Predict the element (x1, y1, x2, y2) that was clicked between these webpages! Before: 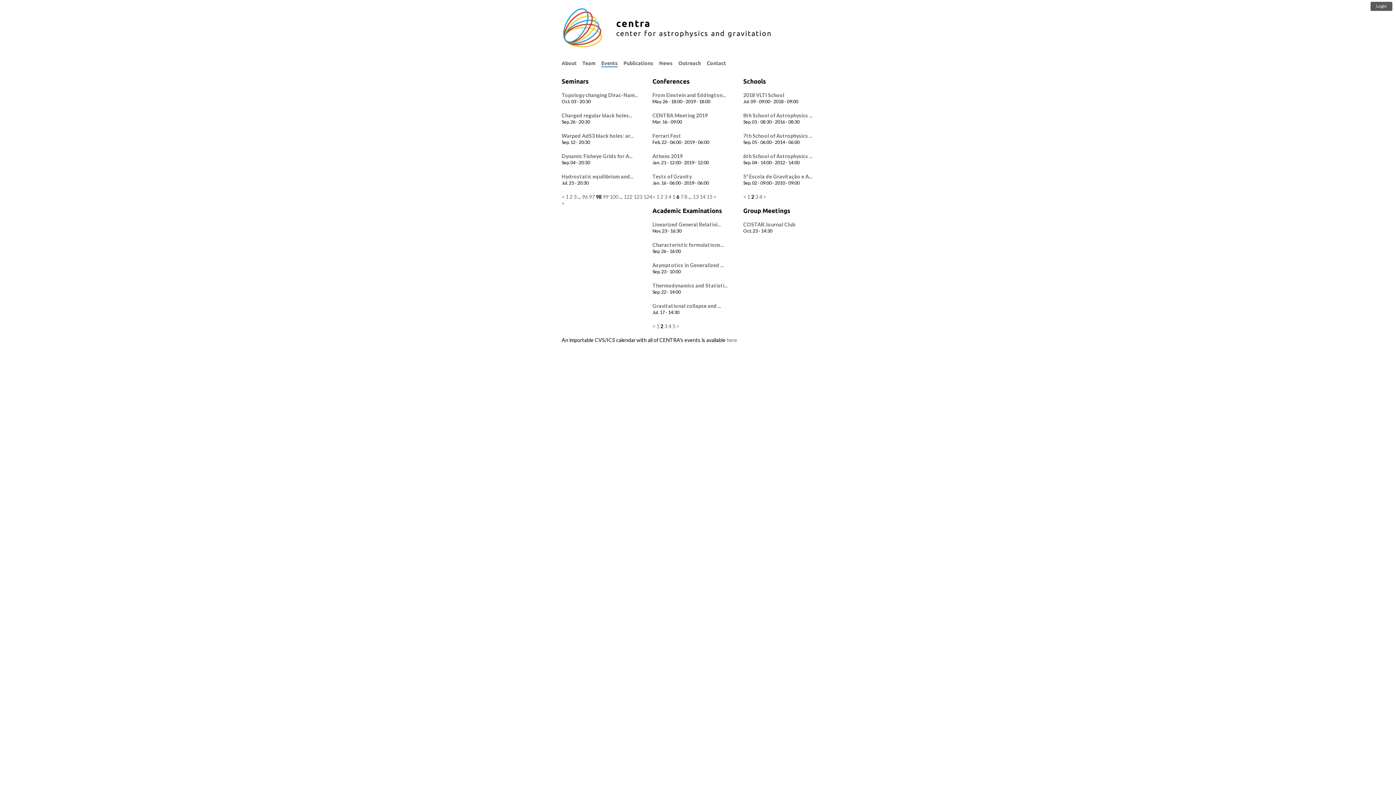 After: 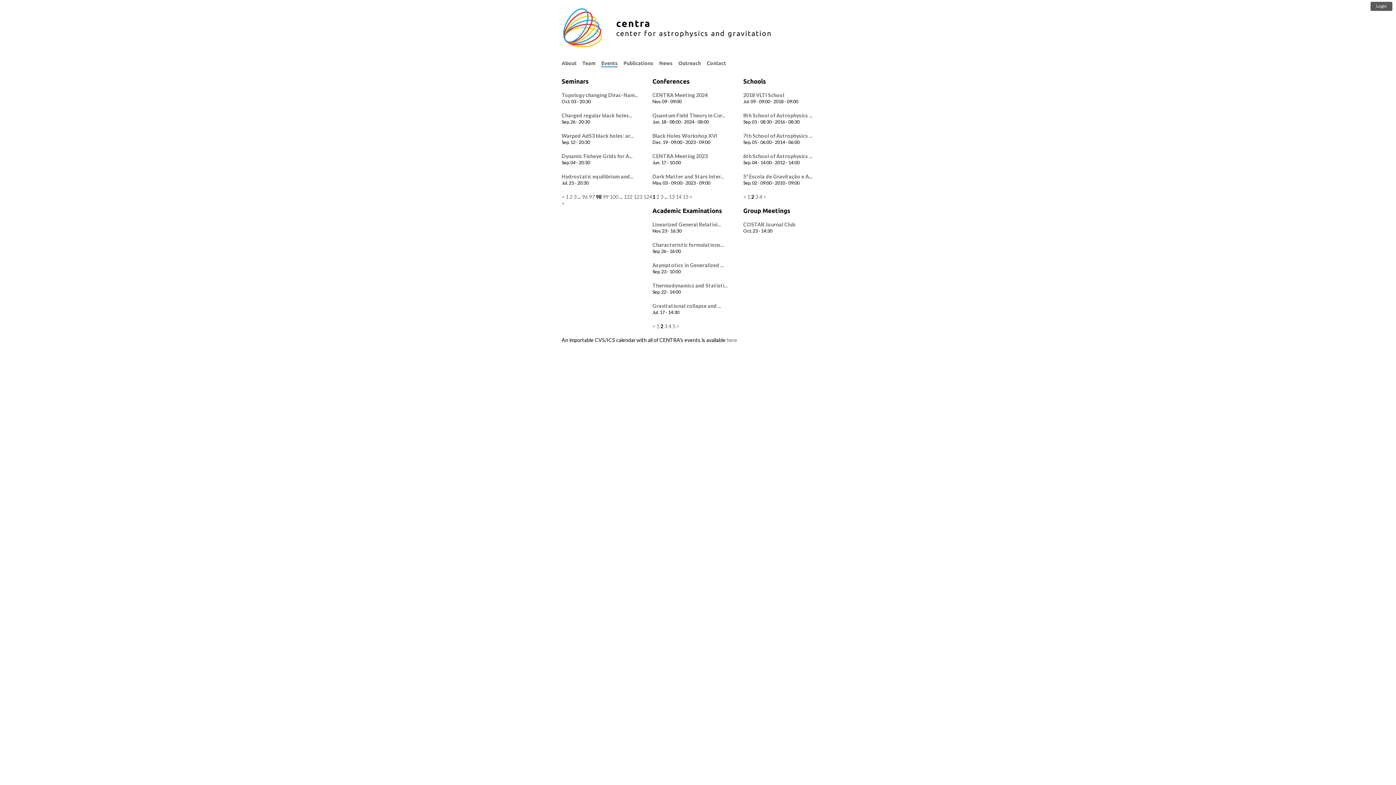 Action: bbox: (656, 193, 659, 200) label: 1